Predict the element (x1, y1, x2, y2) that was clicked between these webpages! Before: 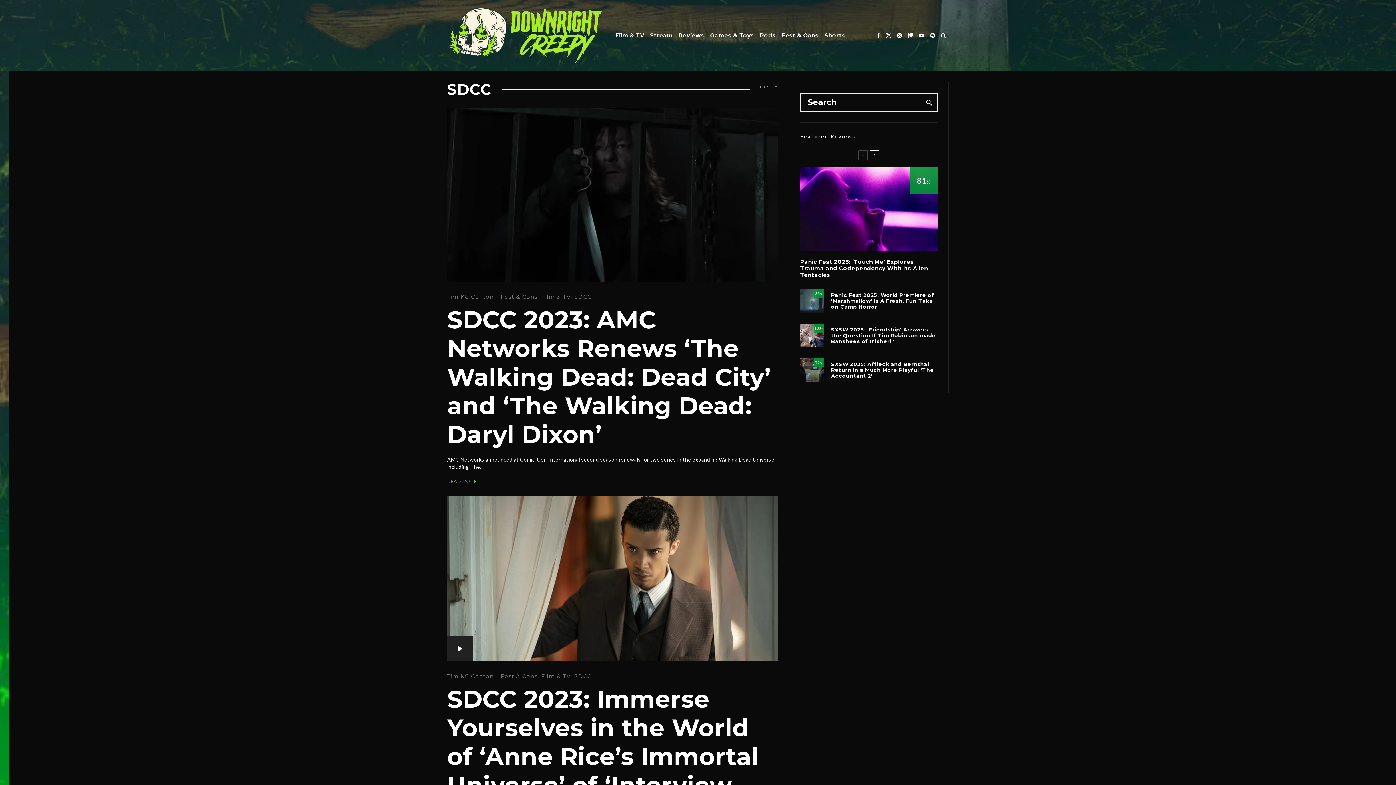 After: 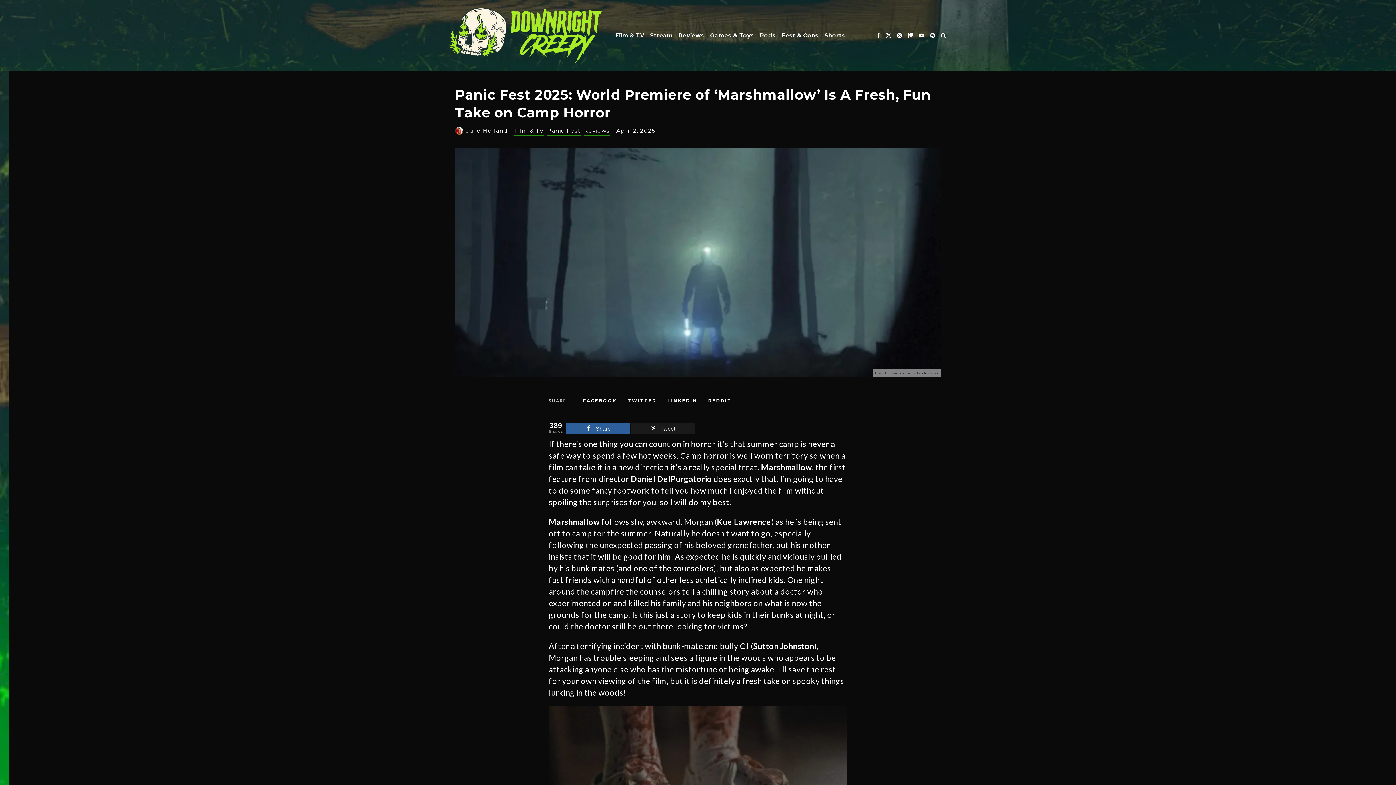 Action: bbox: (800, 289, 824, 313)